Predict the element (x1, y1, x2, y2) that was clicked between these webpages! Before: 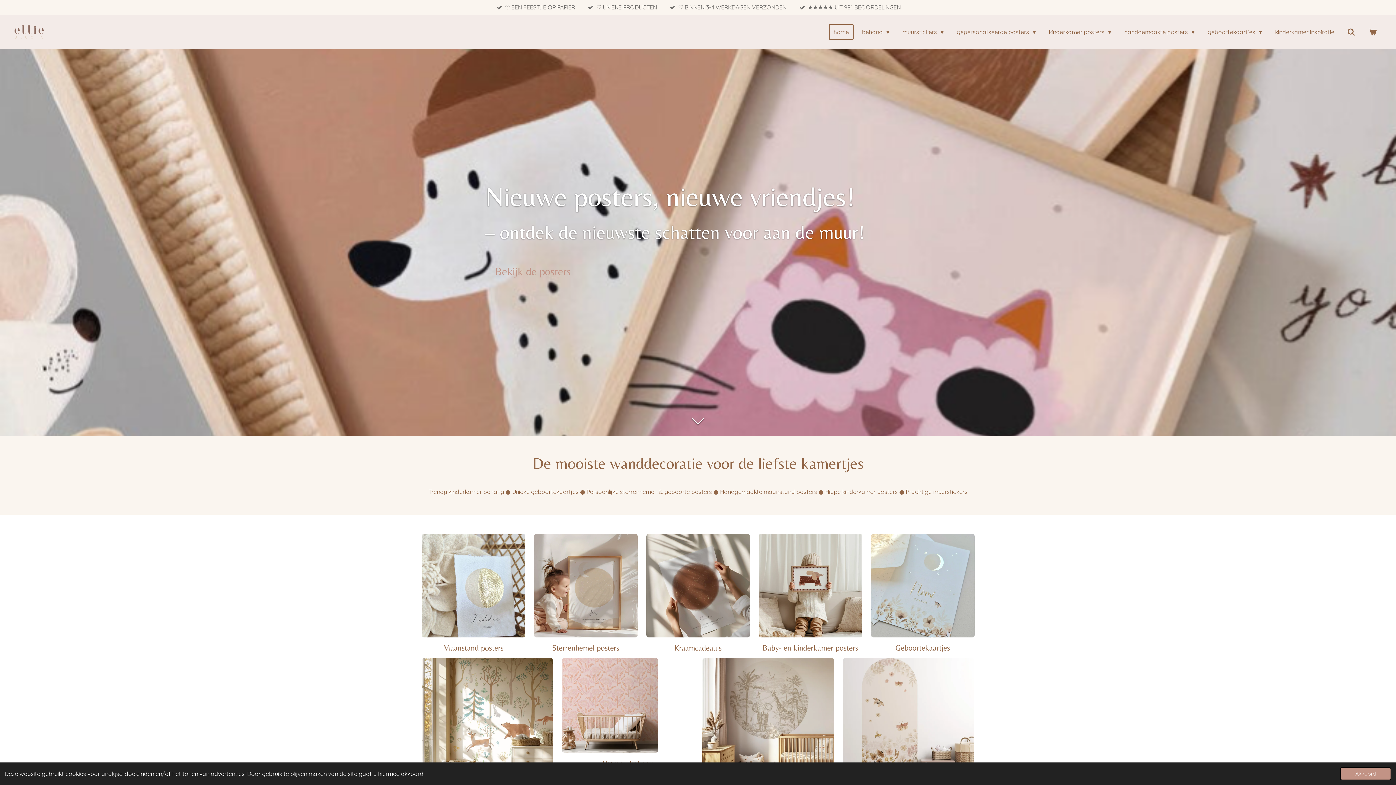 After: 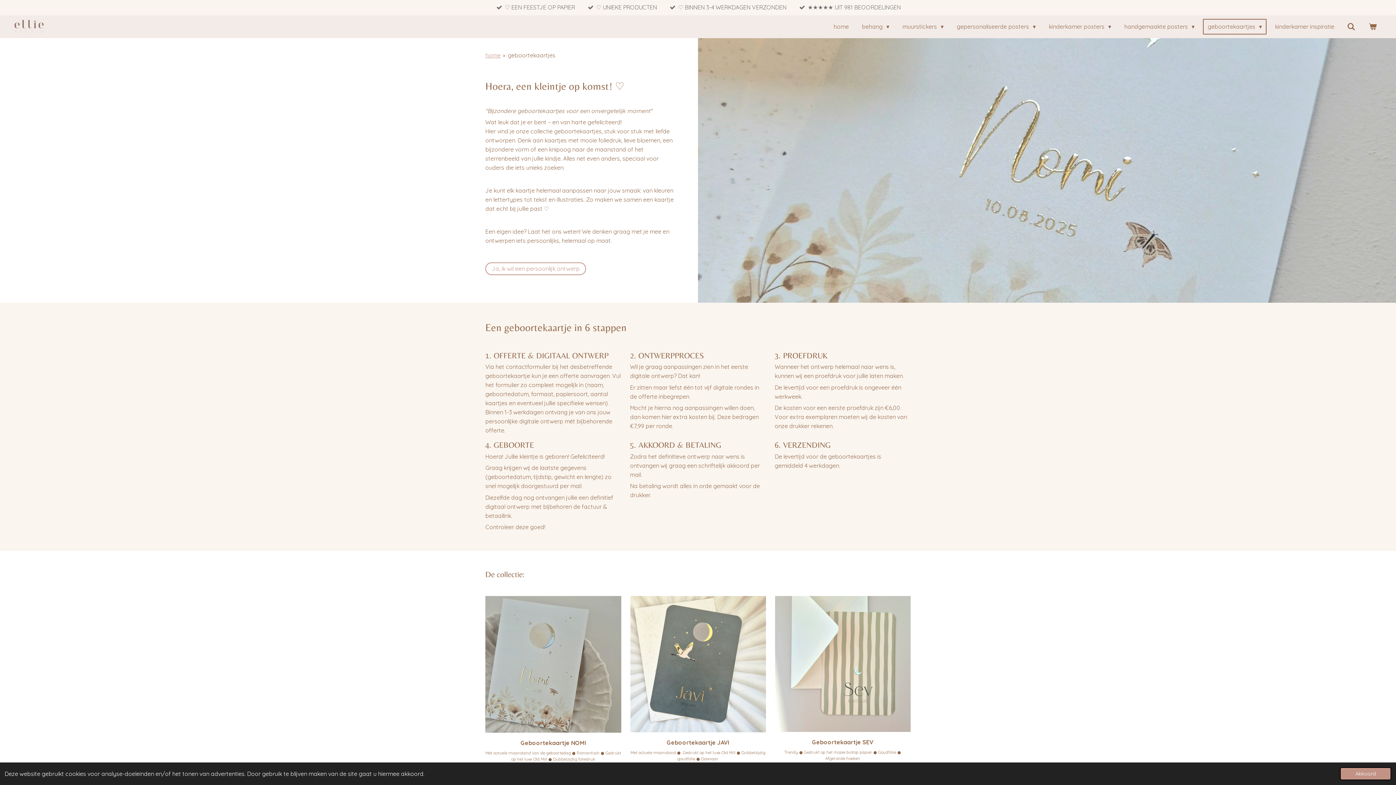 Action: bbox: (871, 534, 974, 637)